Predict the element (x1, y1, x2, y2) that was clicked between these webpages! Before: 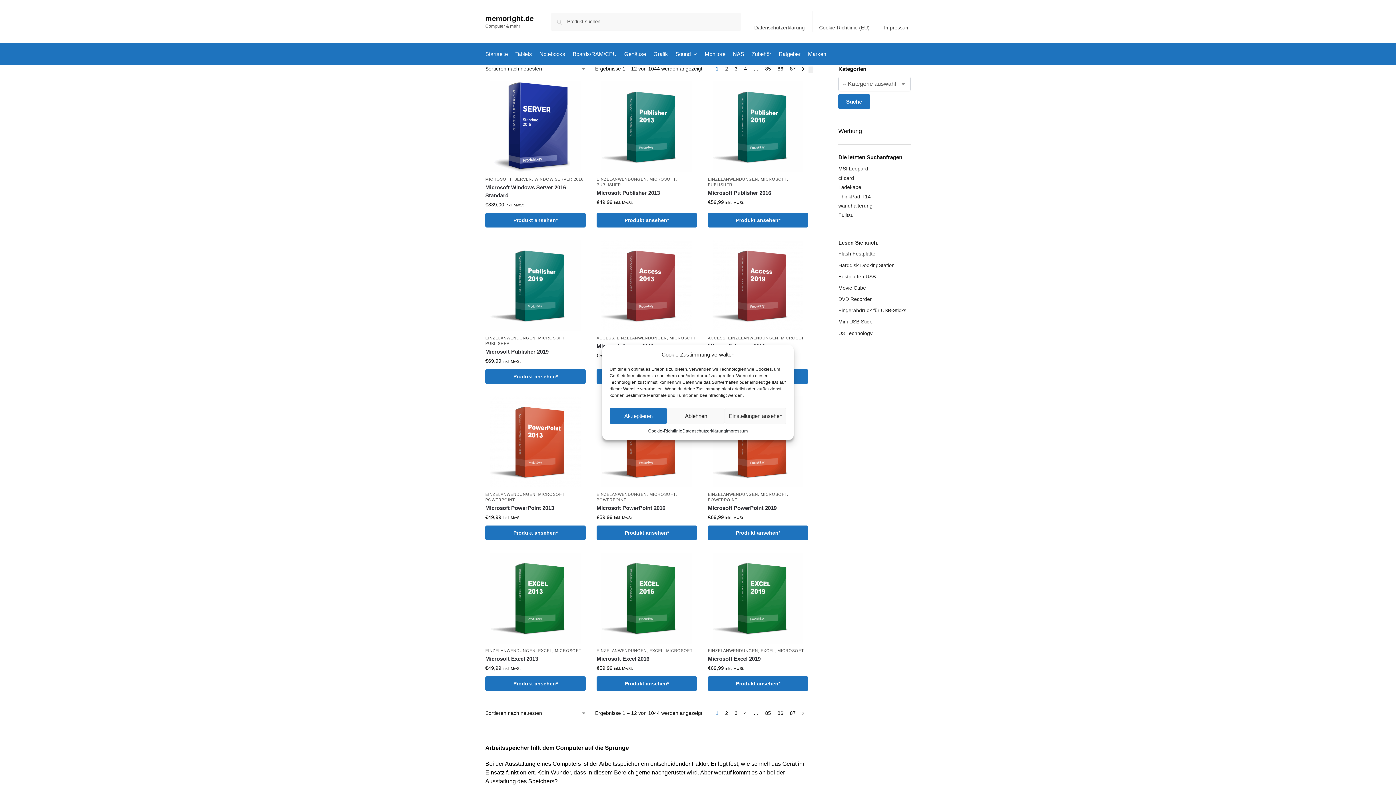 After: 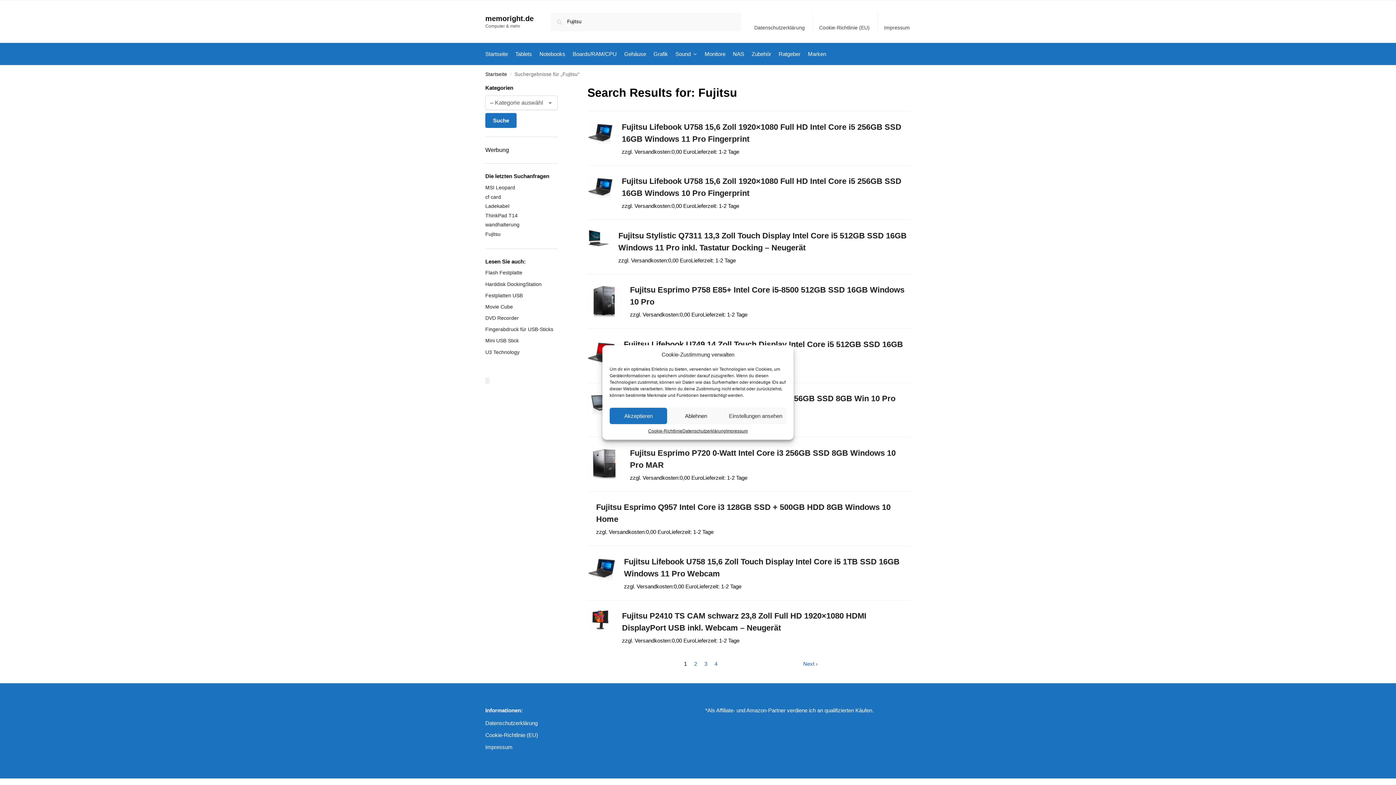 Action: bbox: (838, 212, 853, 218) label: Fujitsu